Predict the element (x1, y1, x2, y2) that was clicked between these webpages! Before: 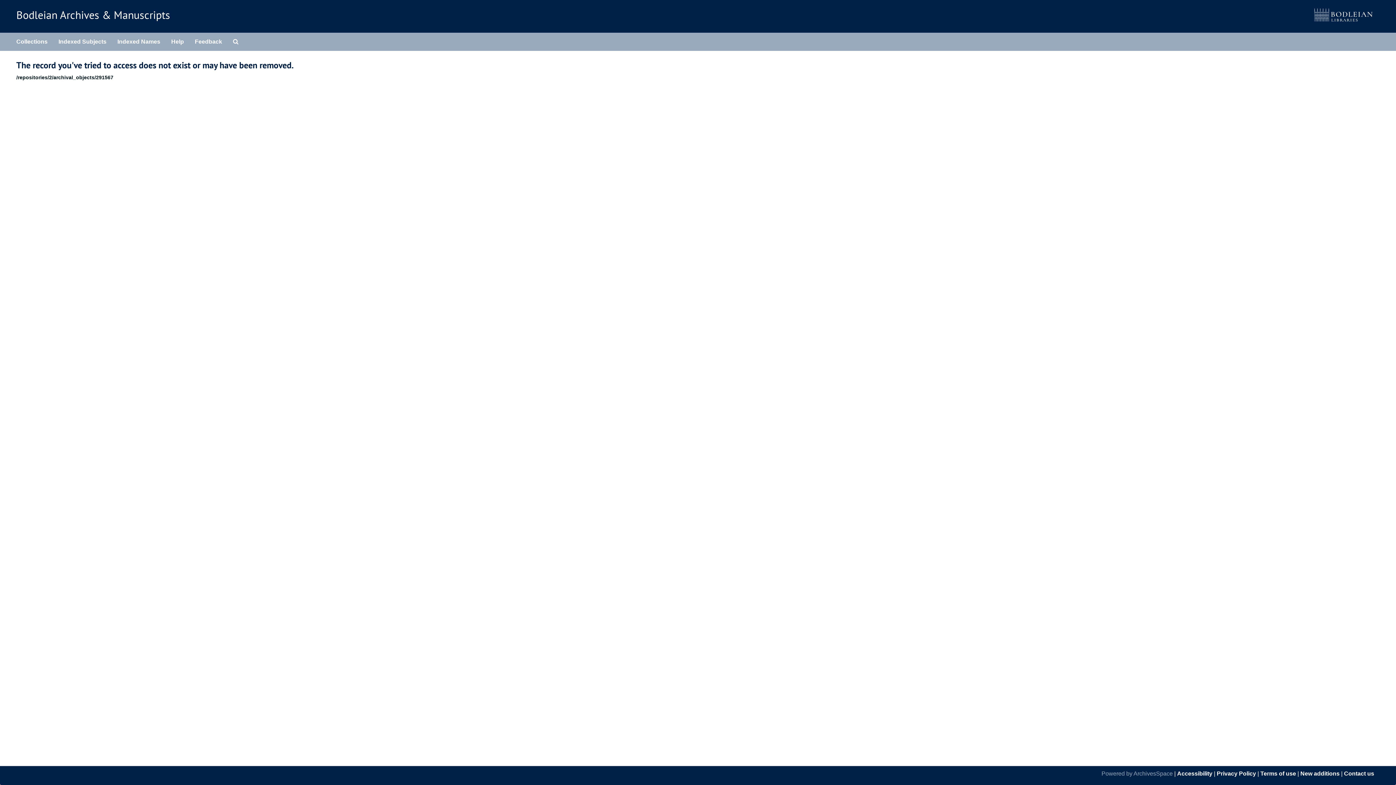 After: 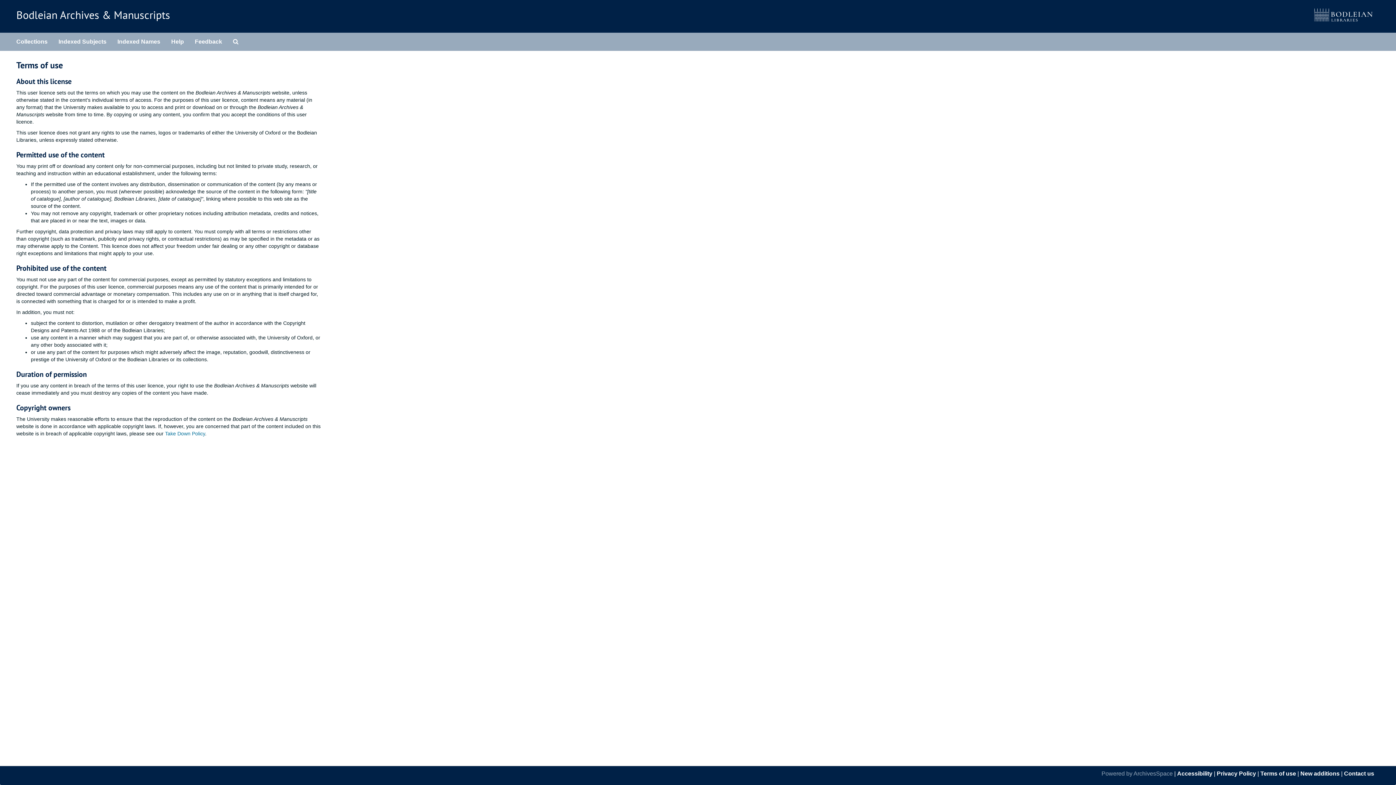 Action: label: Terms of use bbox: (1260, 770, 1296, 777)